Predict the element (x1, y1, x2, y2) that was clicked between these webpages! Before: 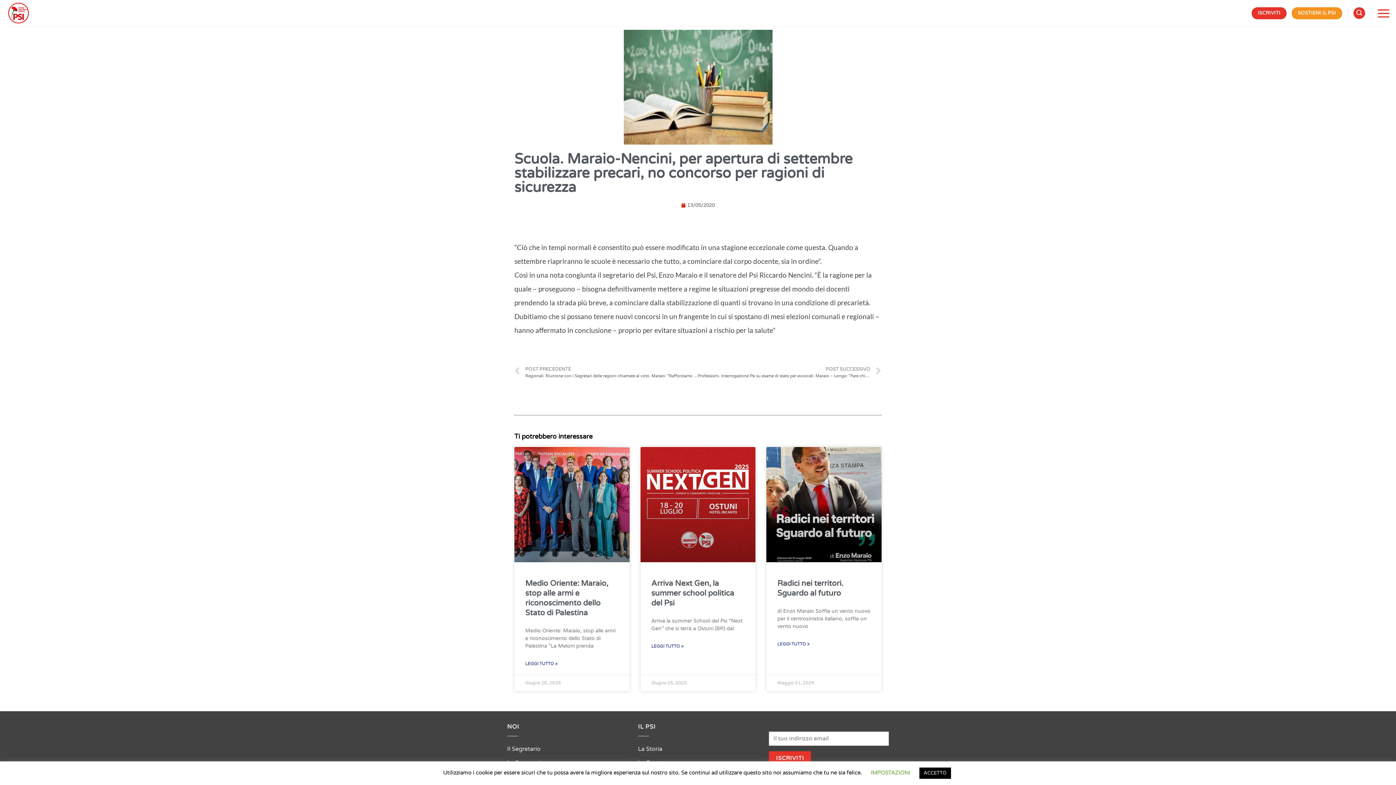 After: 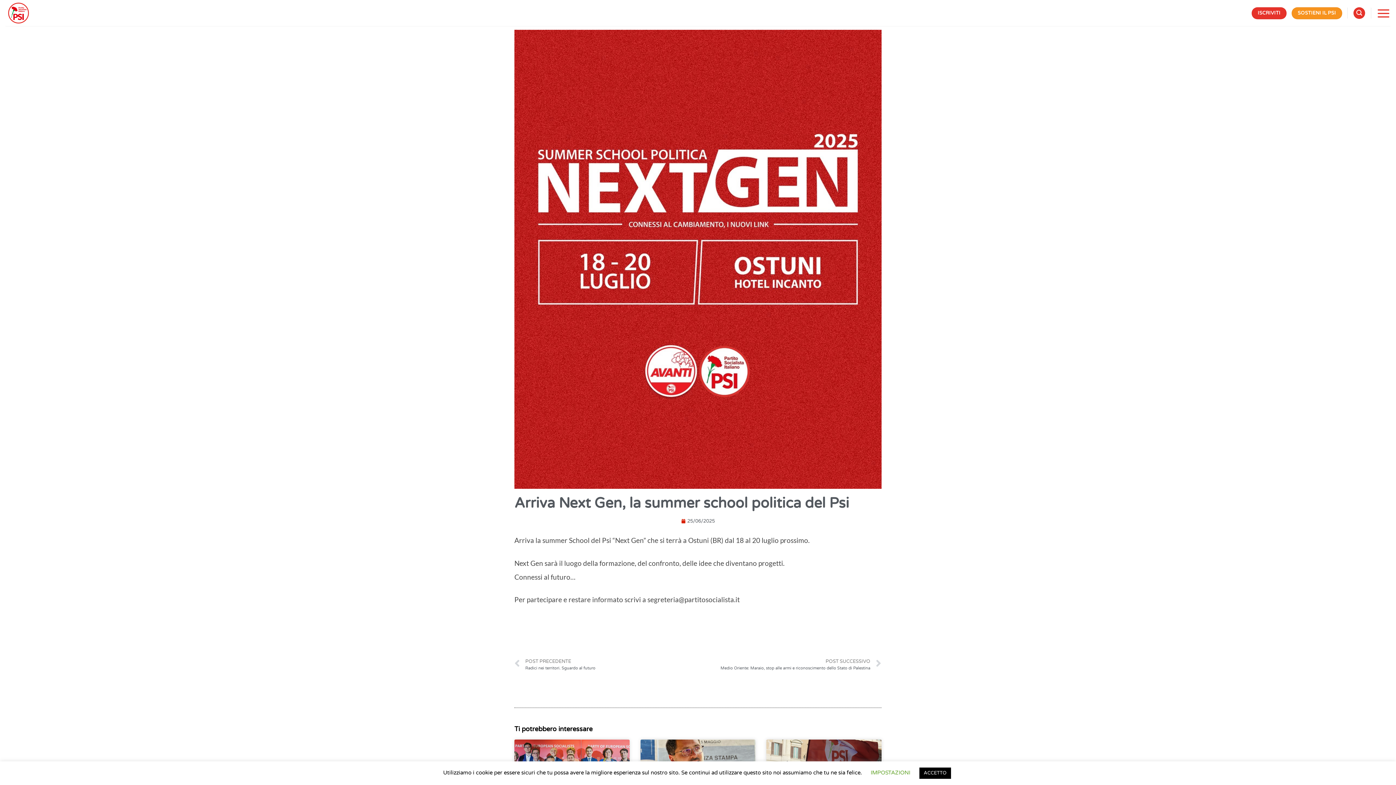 Action: bbox: (651, 579, 734, 608) label: Arriva Next Gen, la summer school politica del Psi